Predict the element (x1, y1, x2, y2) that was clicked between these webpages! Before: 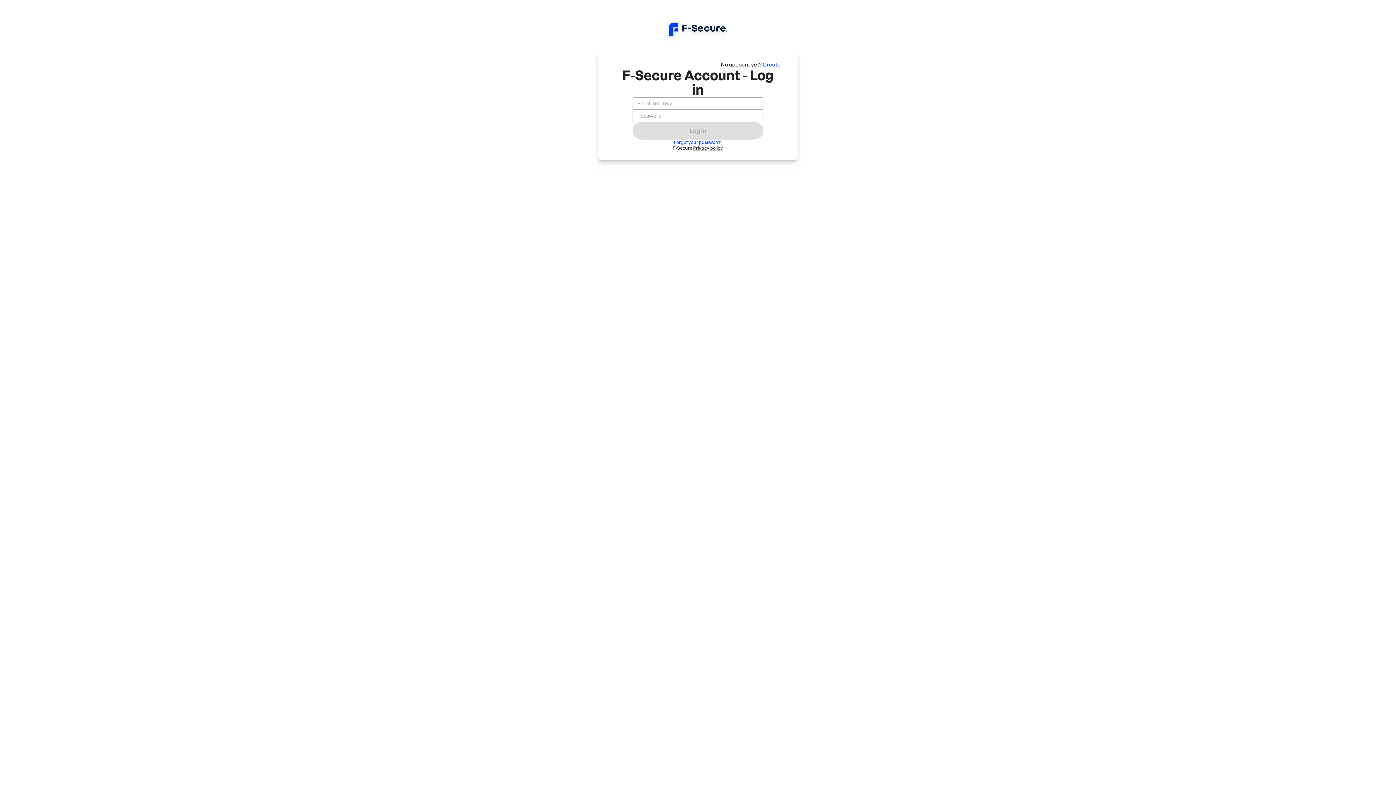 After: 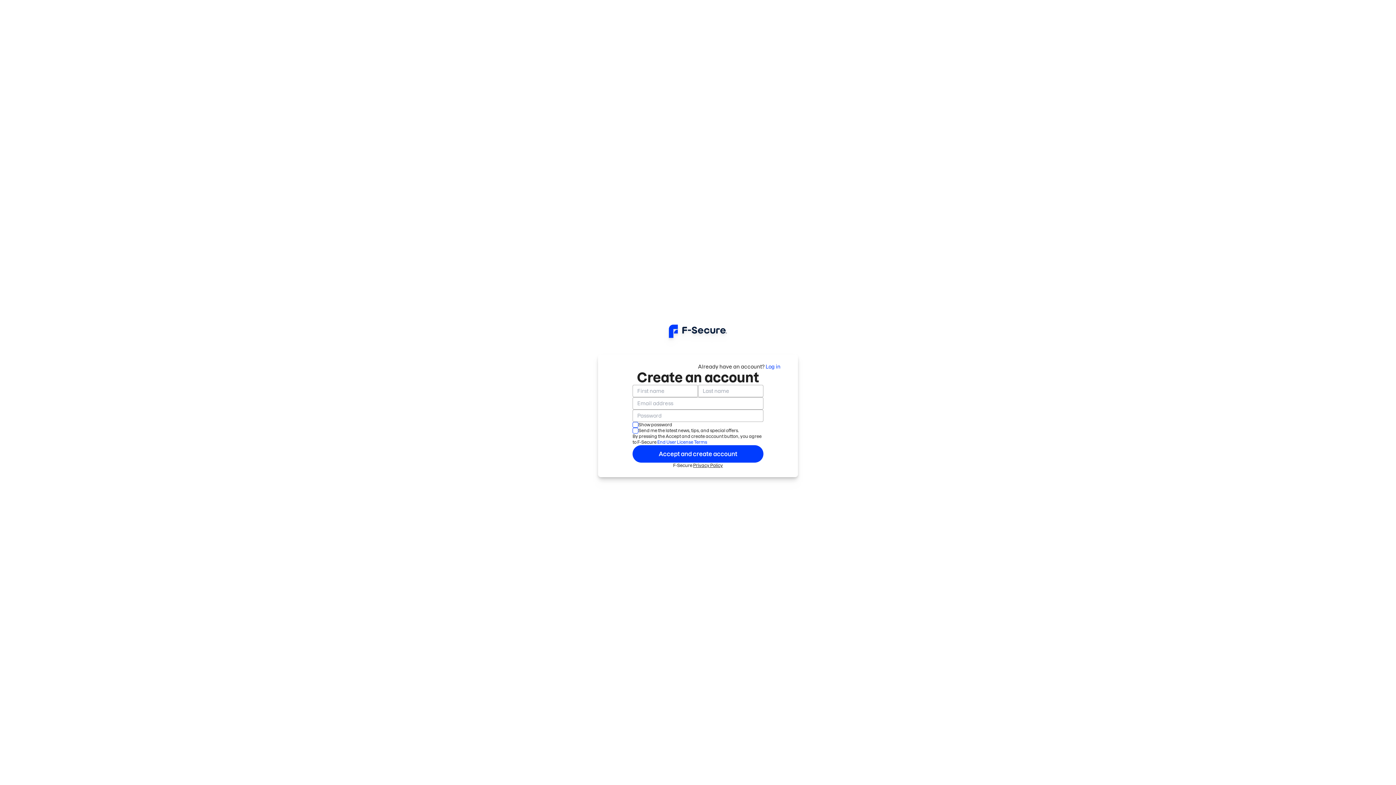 Action: label: Create bbox: (762, 61, 780, 67)